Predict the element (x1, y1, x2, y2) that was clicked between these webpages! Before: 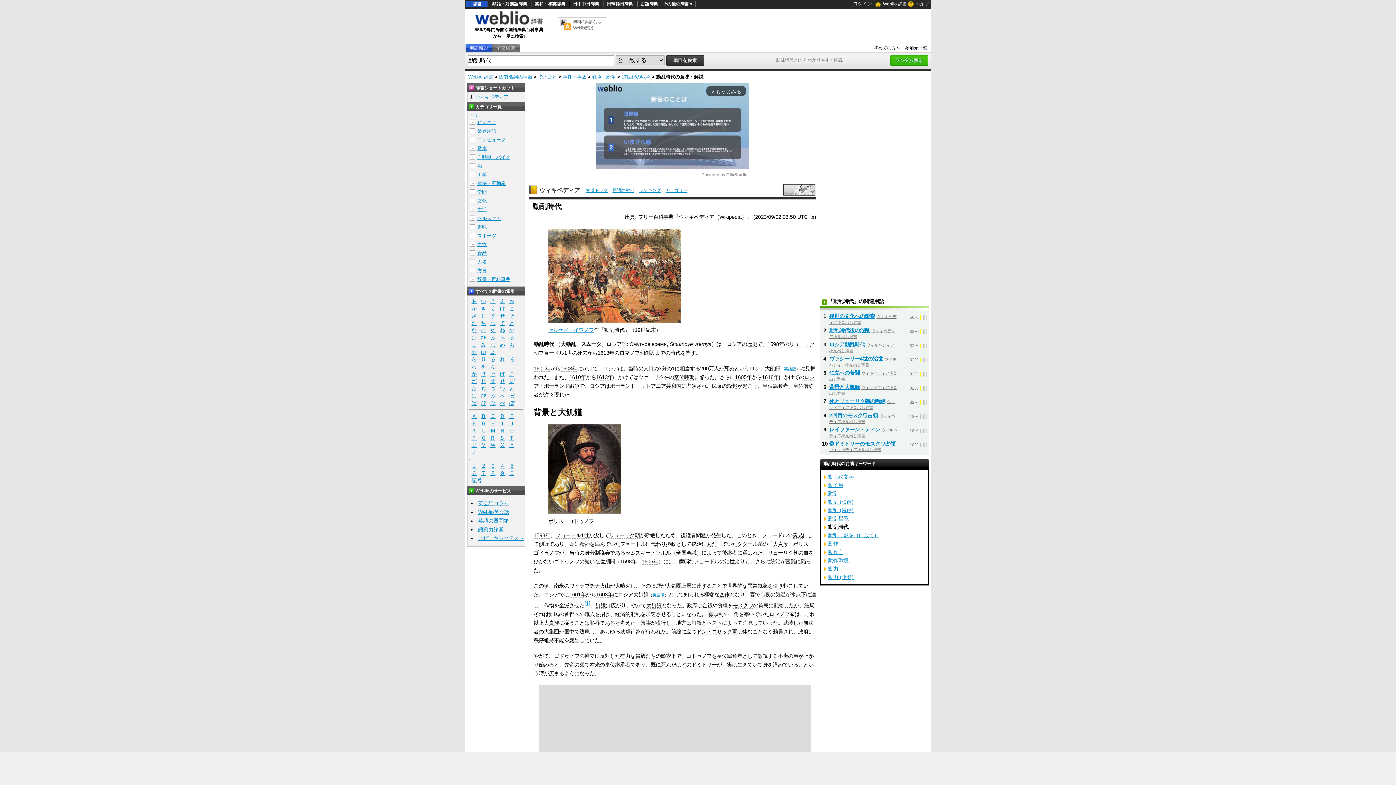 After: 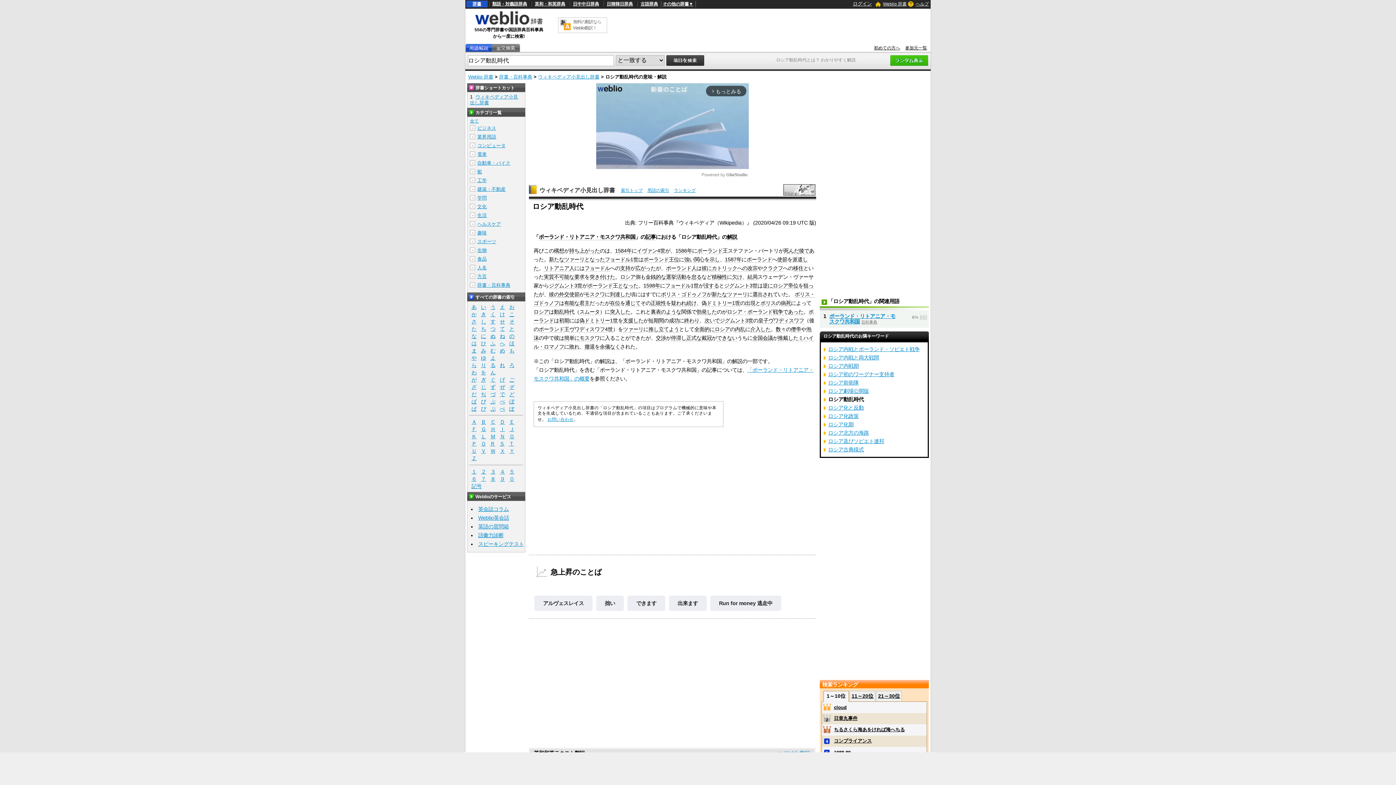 Action: bbox: (829, 341, 865, 347) label: ロシア動乱時代